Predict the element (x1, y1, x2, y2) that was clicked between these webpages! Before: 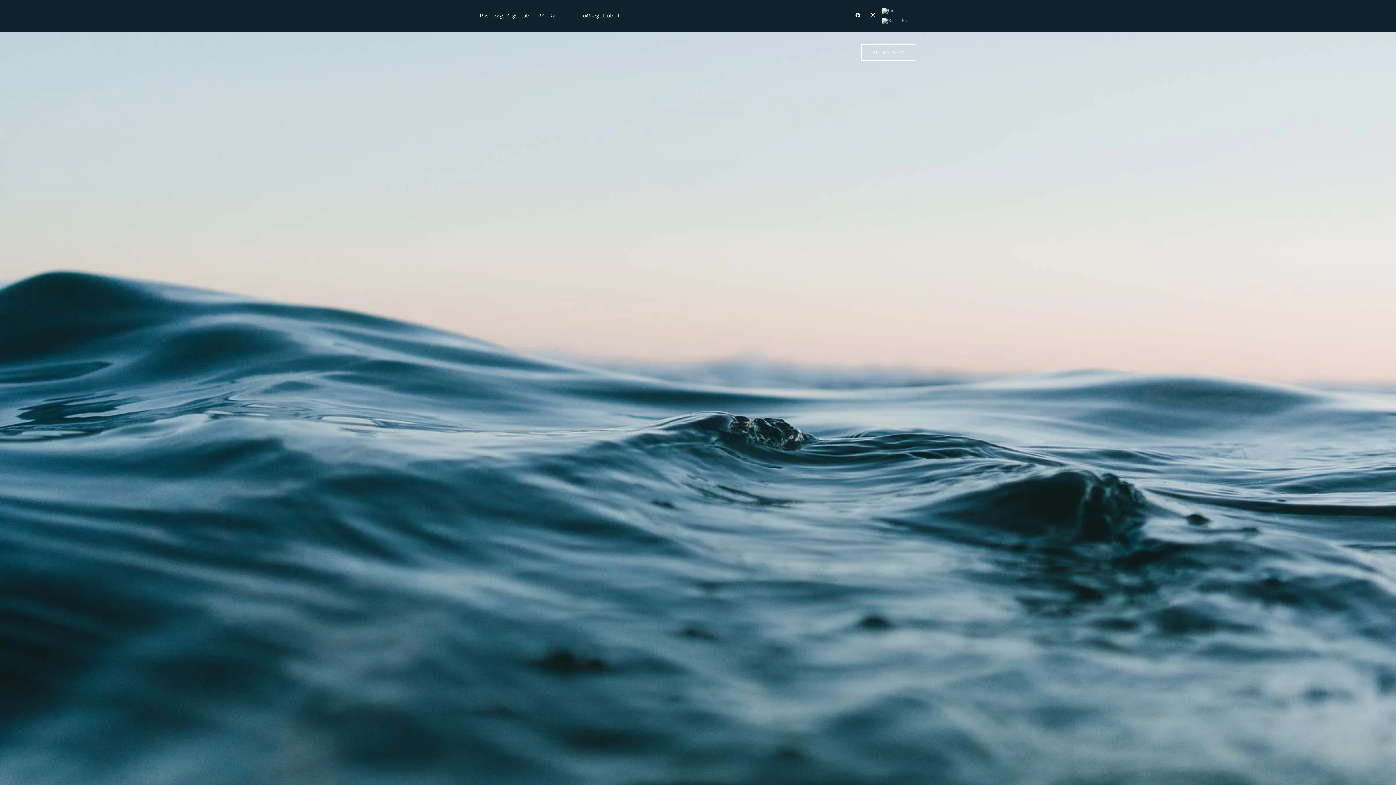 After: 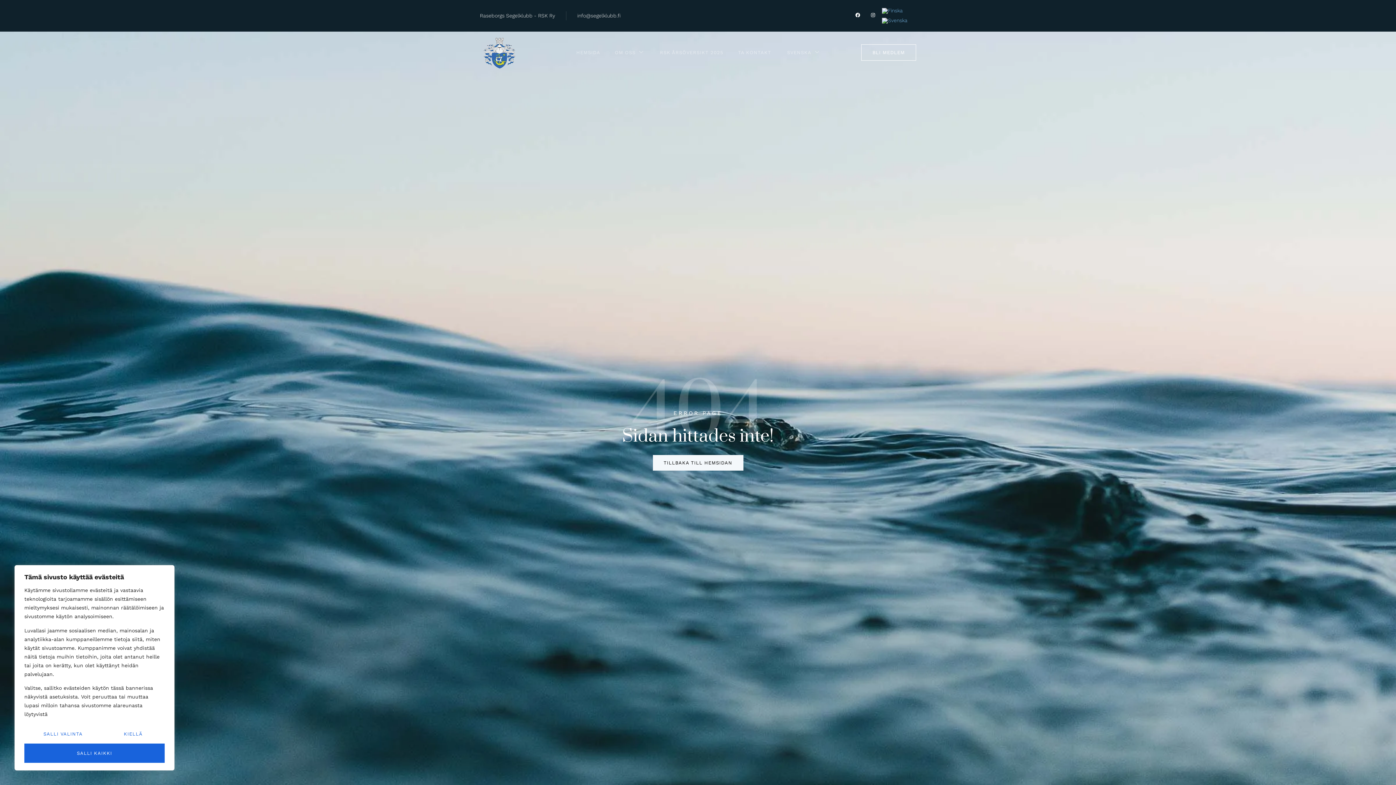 Action: label: info@segelklubb.fi bbox: (577, 11, 620, 20)